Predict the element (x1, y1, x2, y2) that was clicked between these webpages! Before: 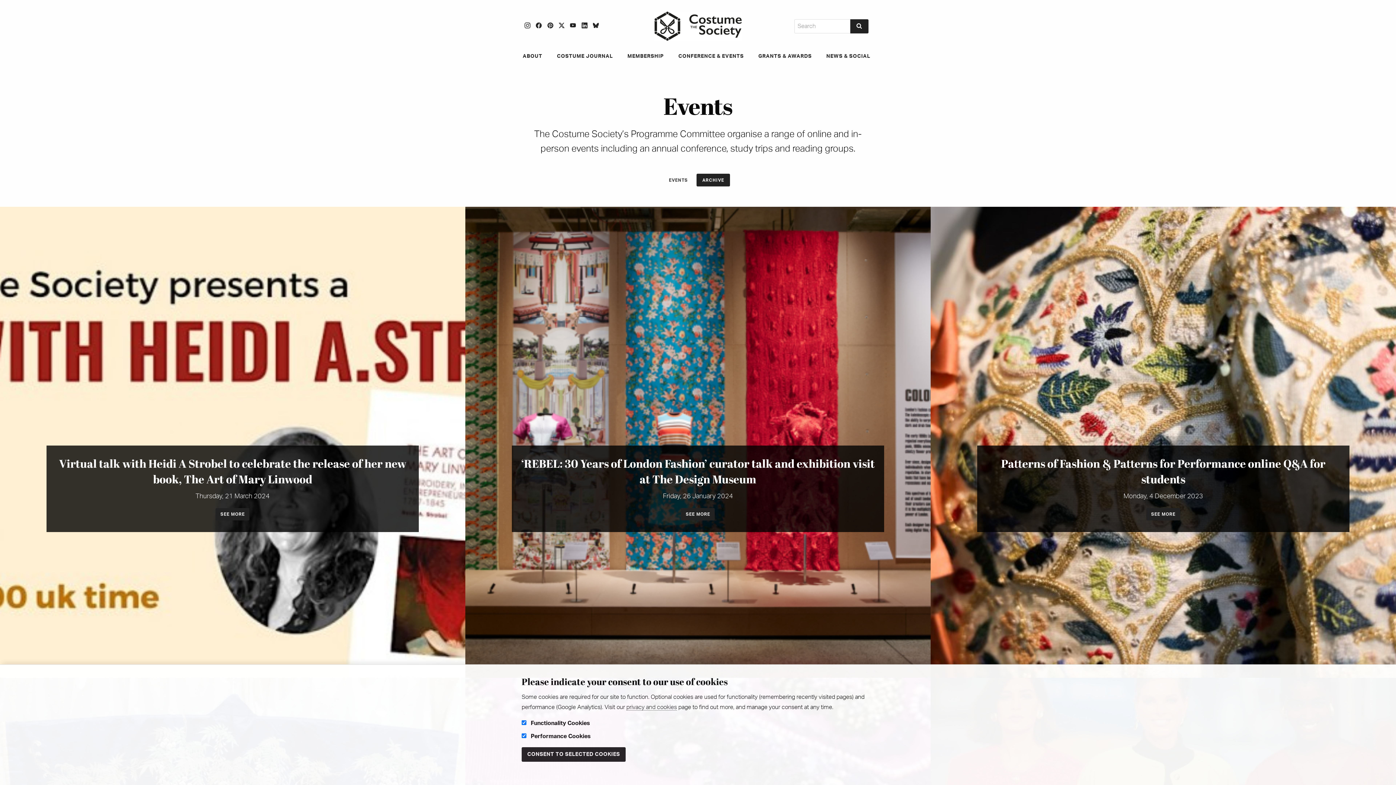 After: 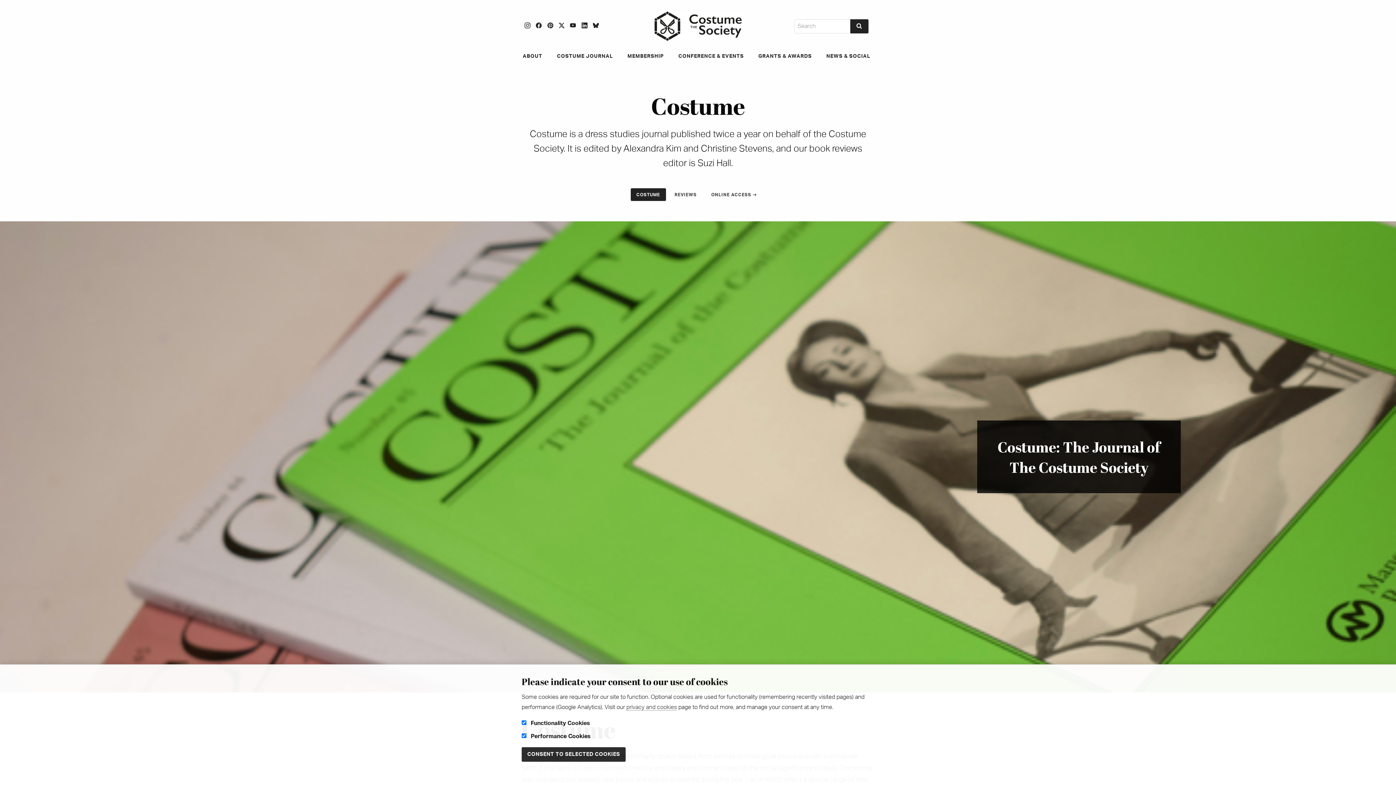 Action: bbox: (551, 49, 621, 63) label: COSTUME JOURNAL